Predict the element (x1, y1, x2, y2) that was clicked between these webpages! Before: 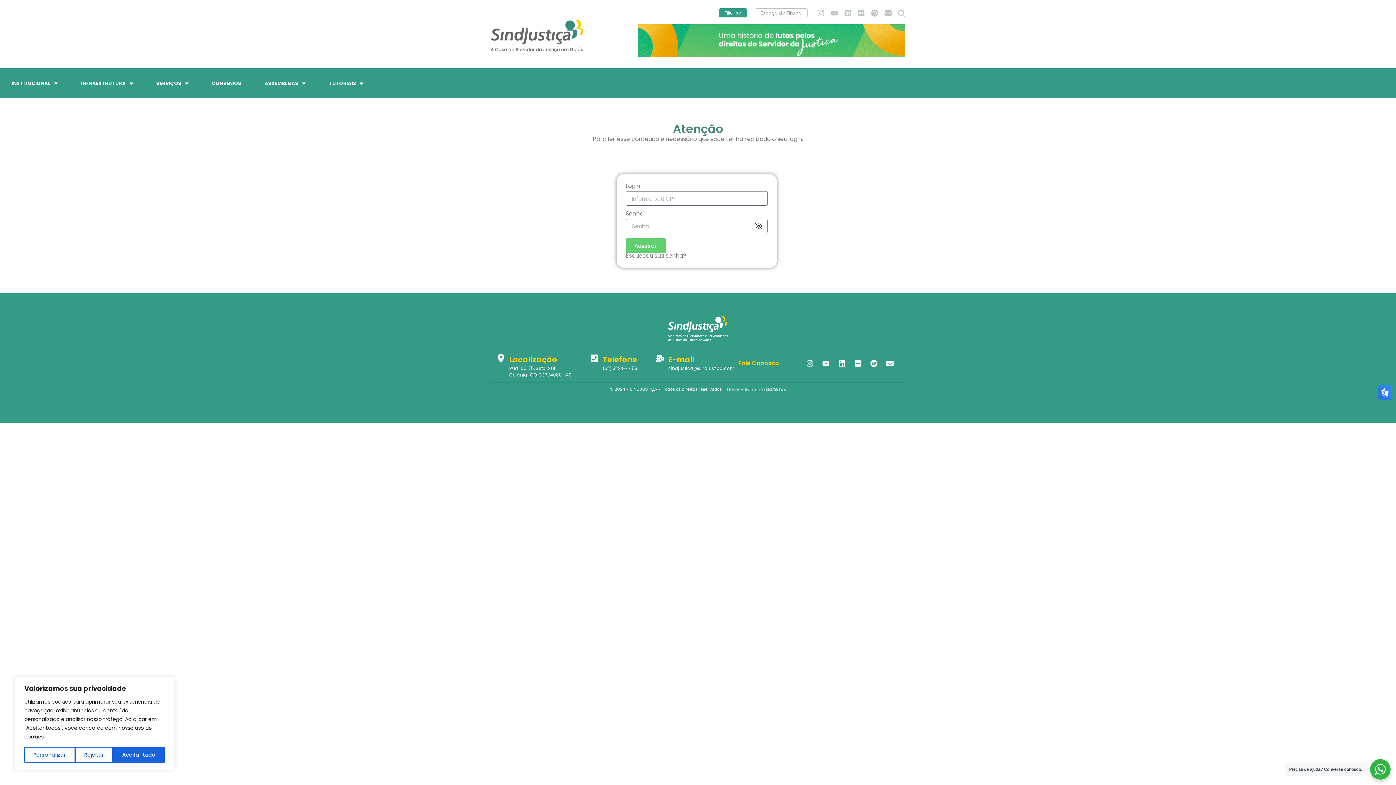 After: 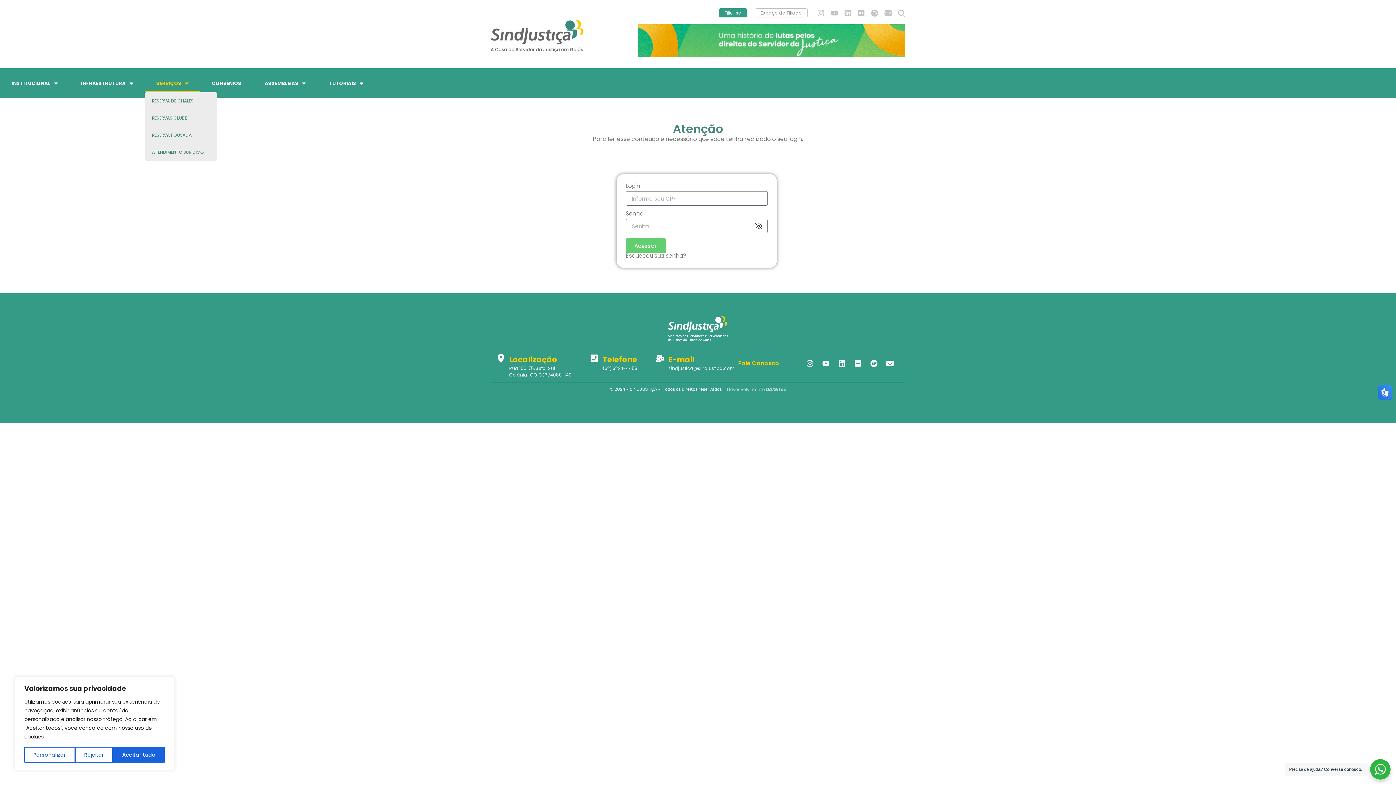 Action: bbox: (144, 74, 200, 92) label: SERVIÇOS